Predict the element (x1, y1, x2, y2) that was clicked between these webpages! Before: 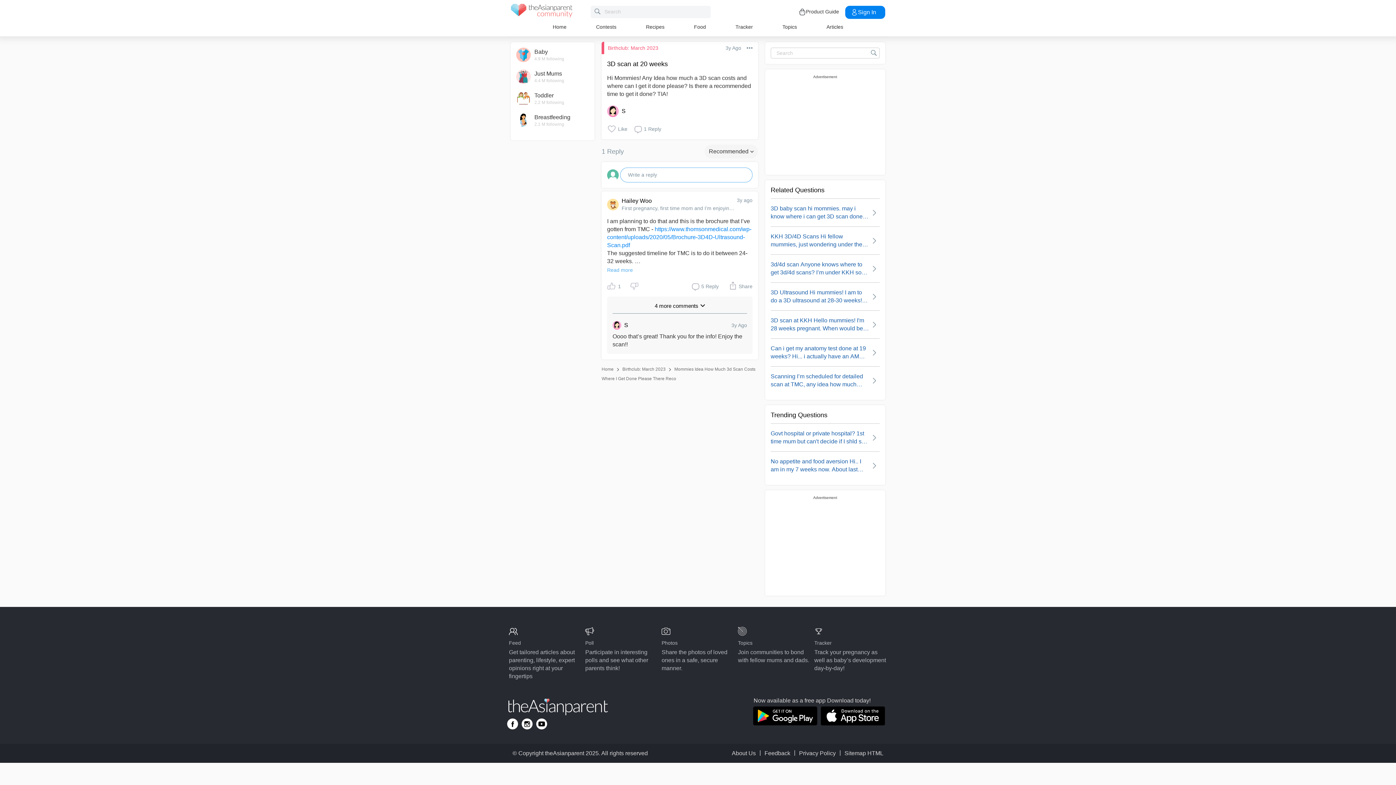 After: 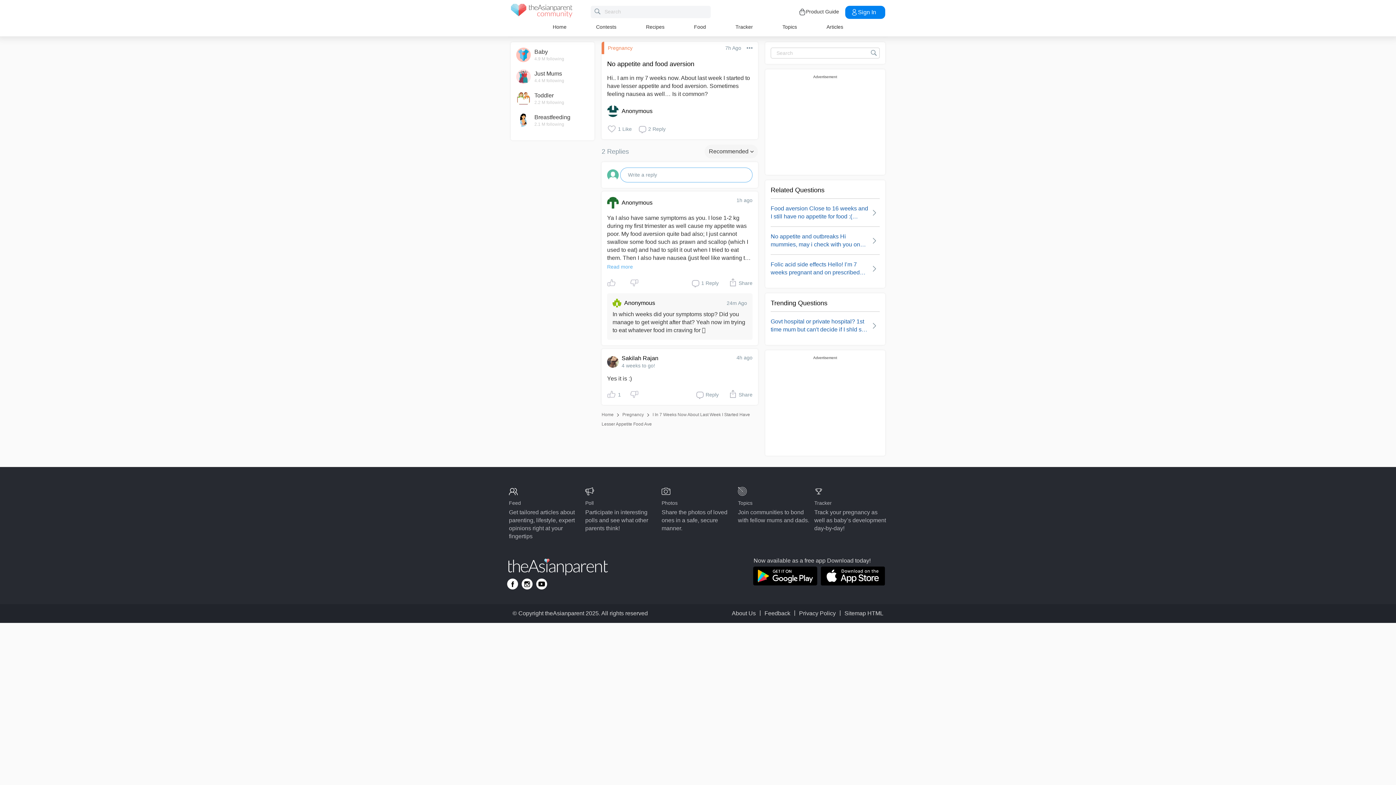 Action: label: No appetite and food aversion Hi.. I am in my 7 weeks now. About last week I started to have lesser... bbox: (770, 457, 880, 473)